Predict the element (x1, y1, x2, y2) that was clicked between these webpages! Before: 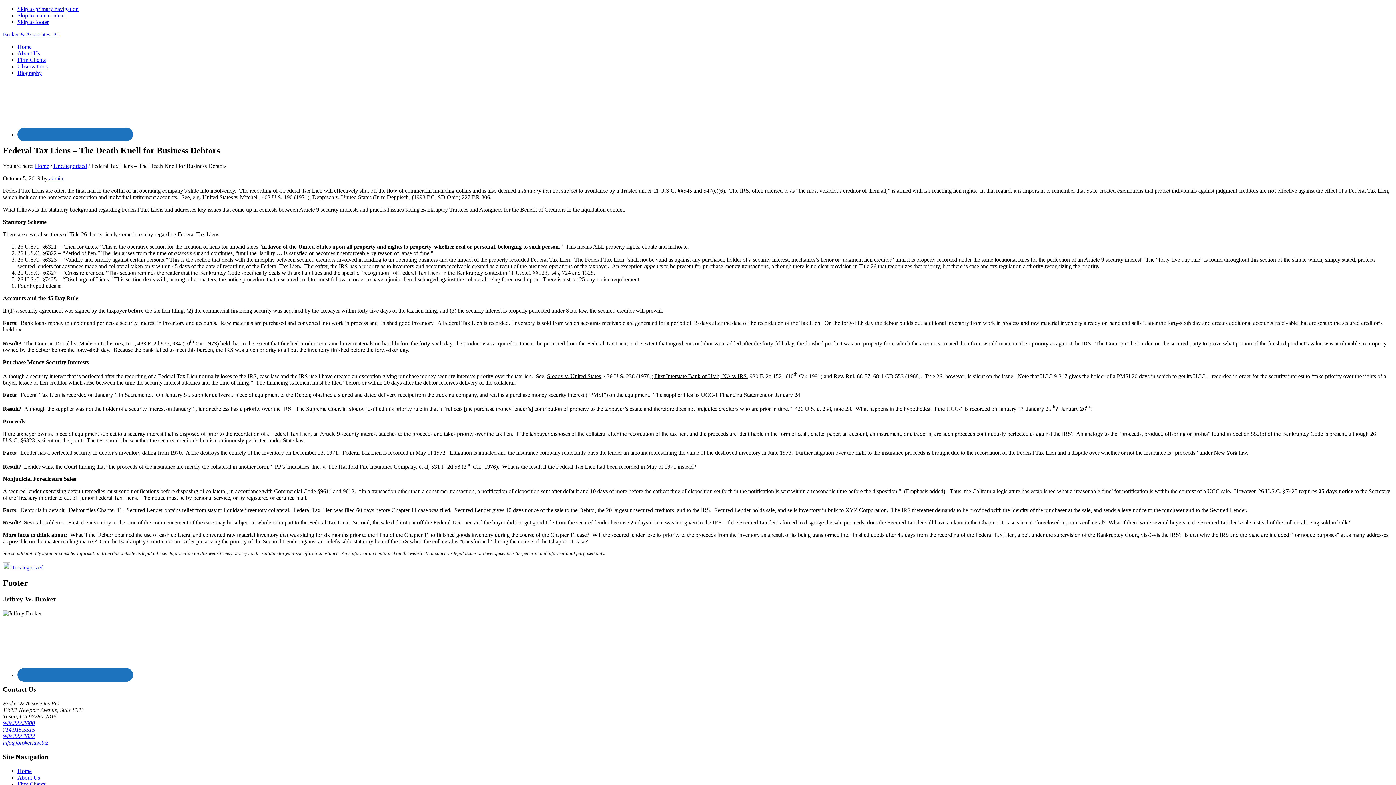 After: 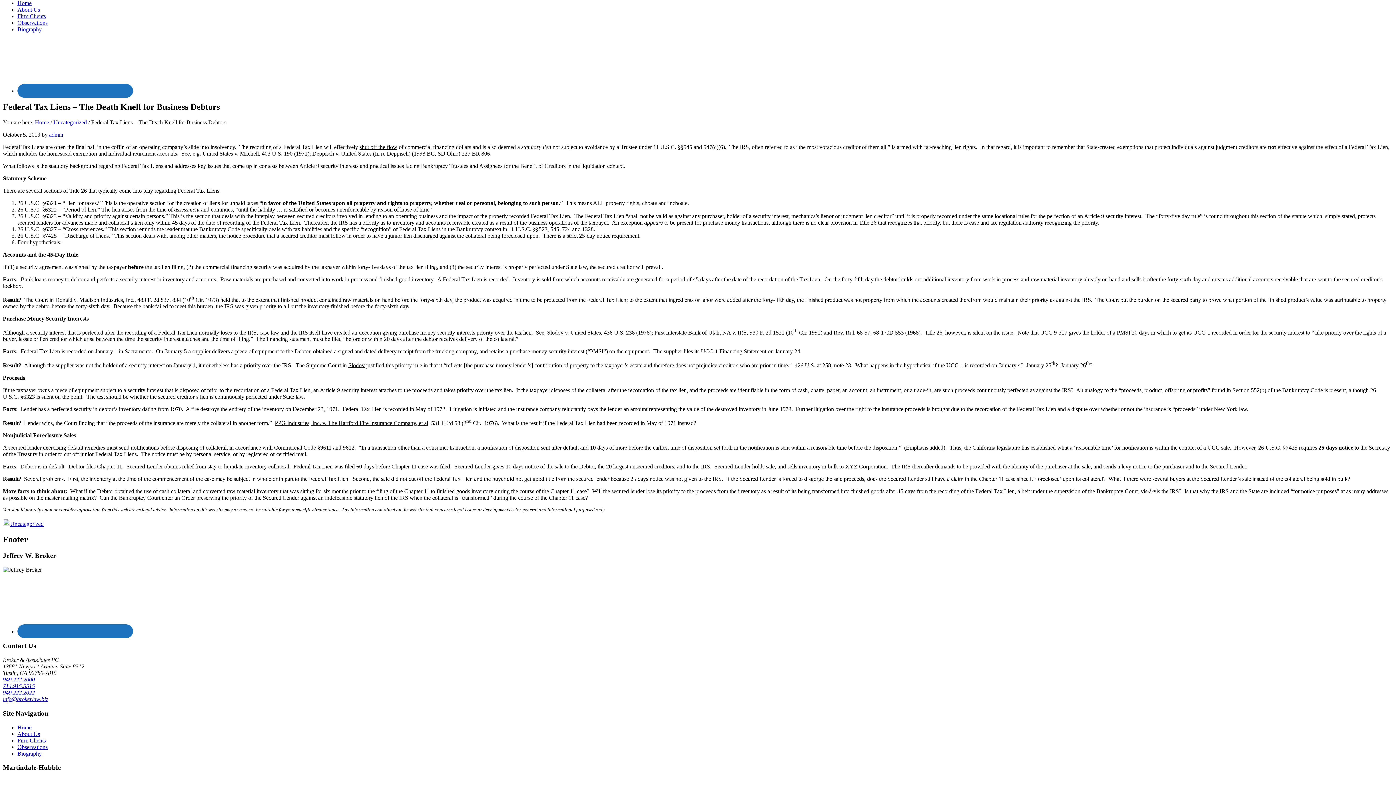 Action: bbox: (17, 5, 78, 12) label: Skip to primary navigation